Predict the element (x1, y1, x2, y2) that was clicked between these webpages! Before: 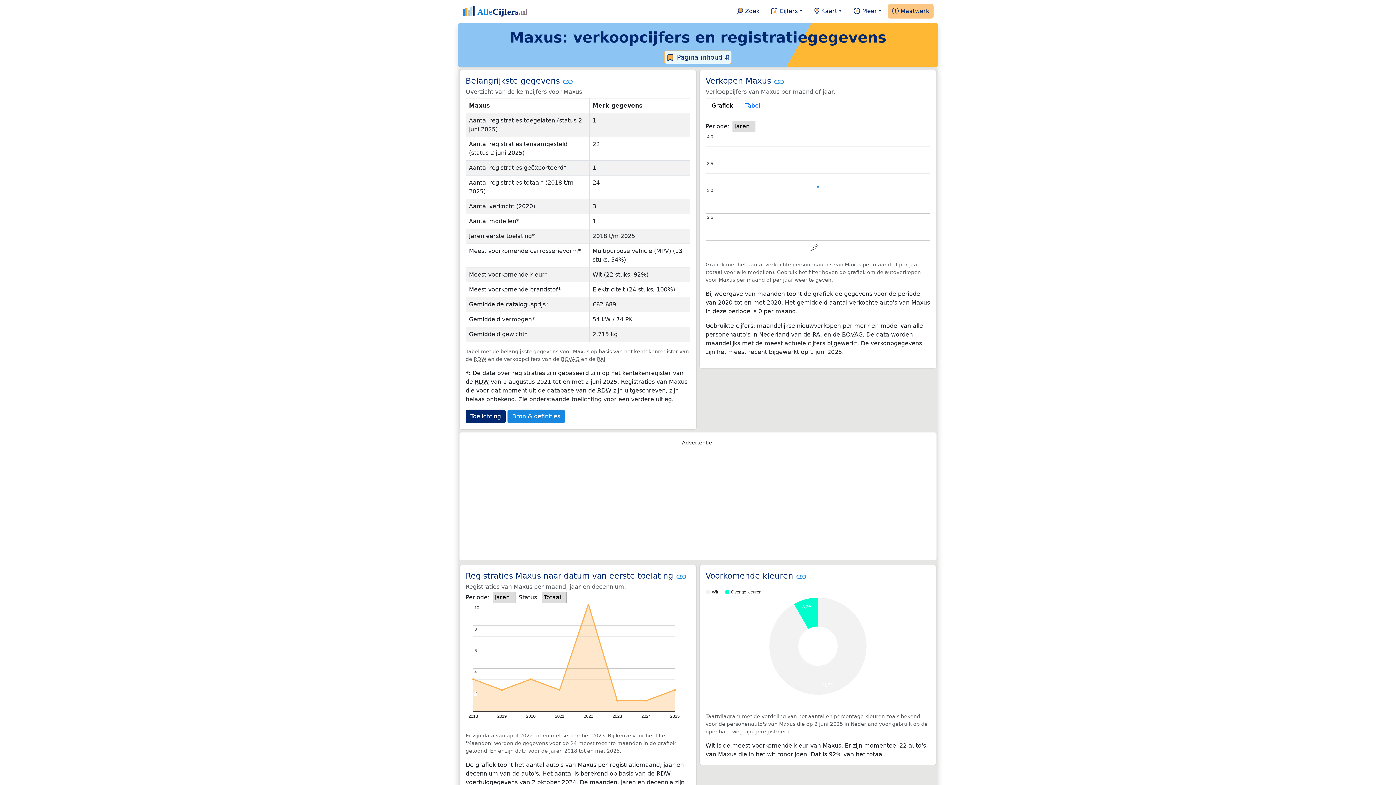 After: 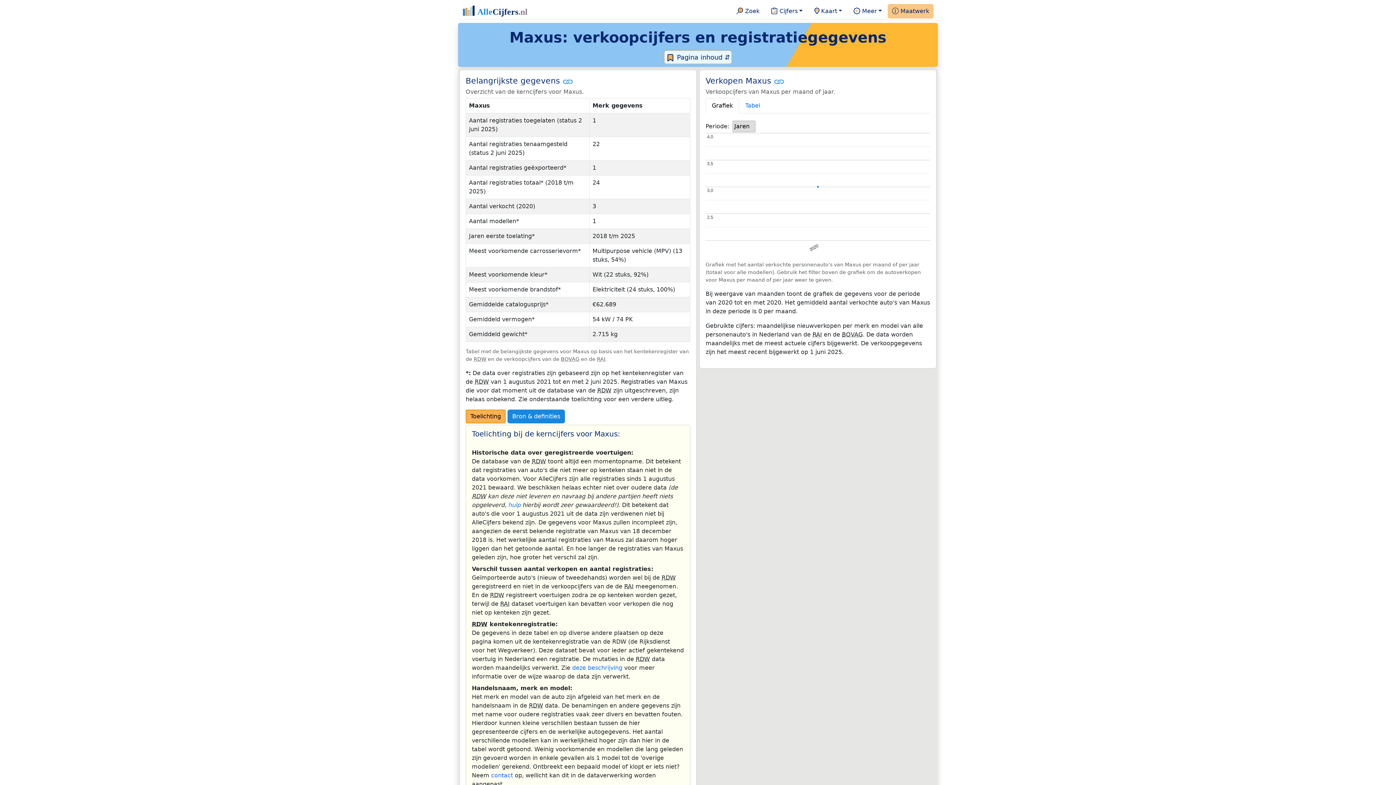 Action: bbox: (465, 409, 505, 423) label: Toelichting